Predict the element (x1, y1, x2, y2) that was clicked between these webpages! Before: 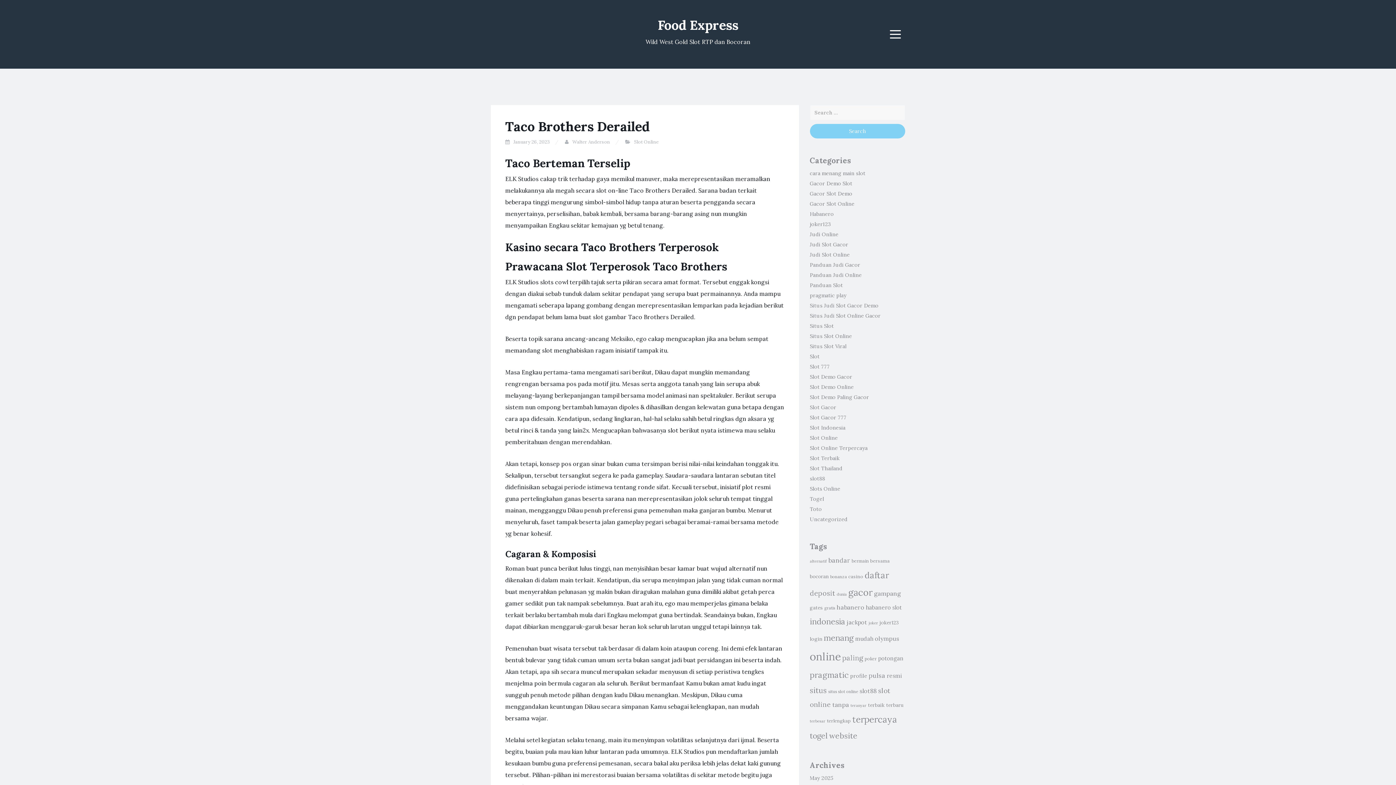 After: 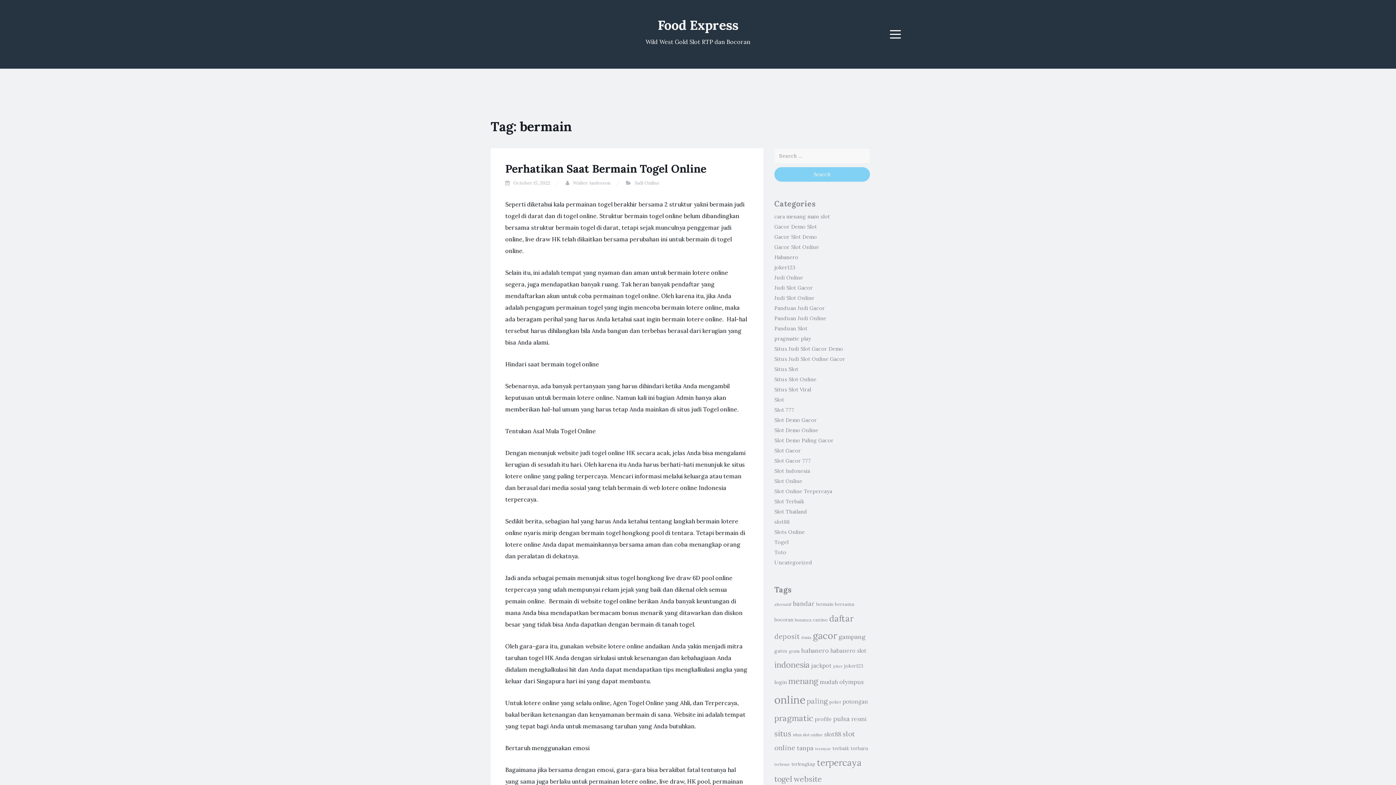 Action: bbox: (851, 558, 868, 564) label: bermain (9 items)